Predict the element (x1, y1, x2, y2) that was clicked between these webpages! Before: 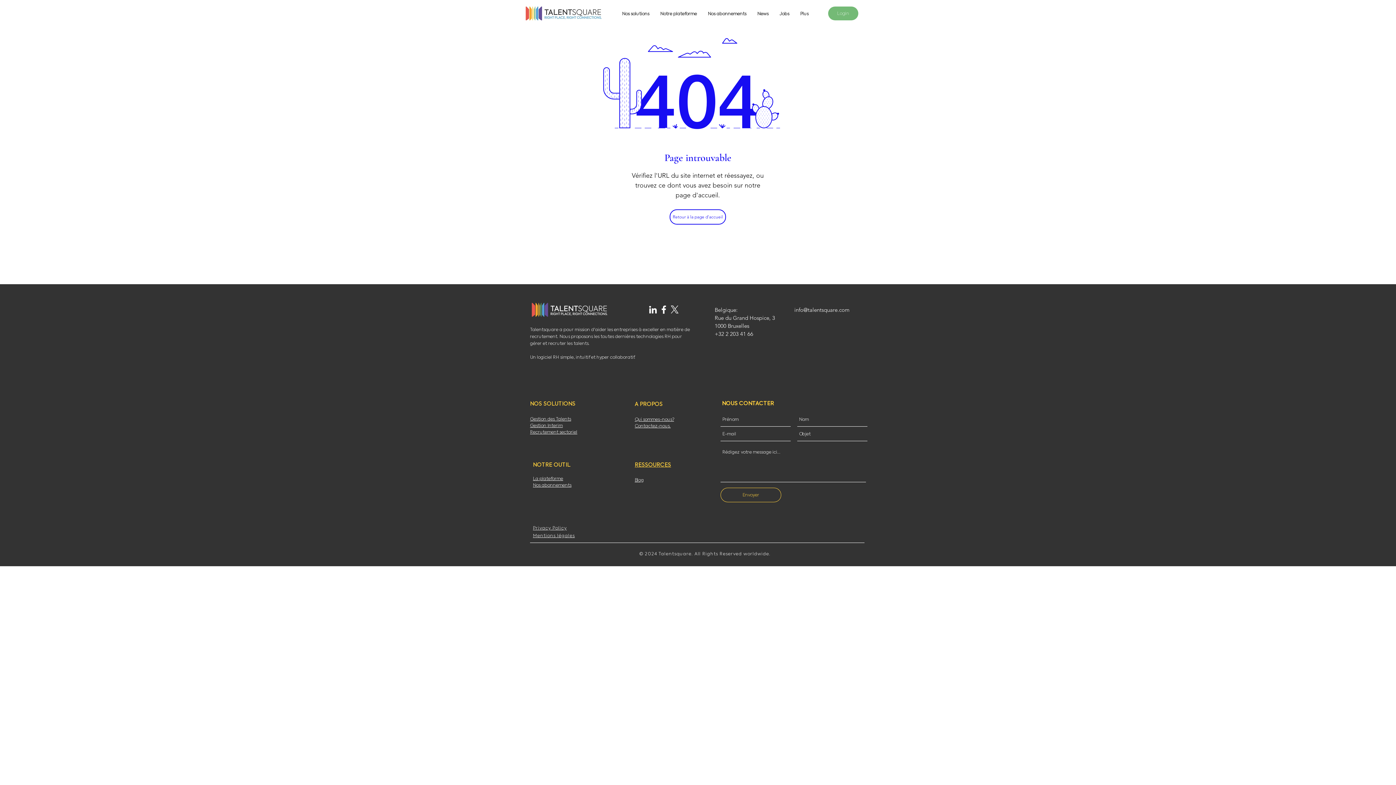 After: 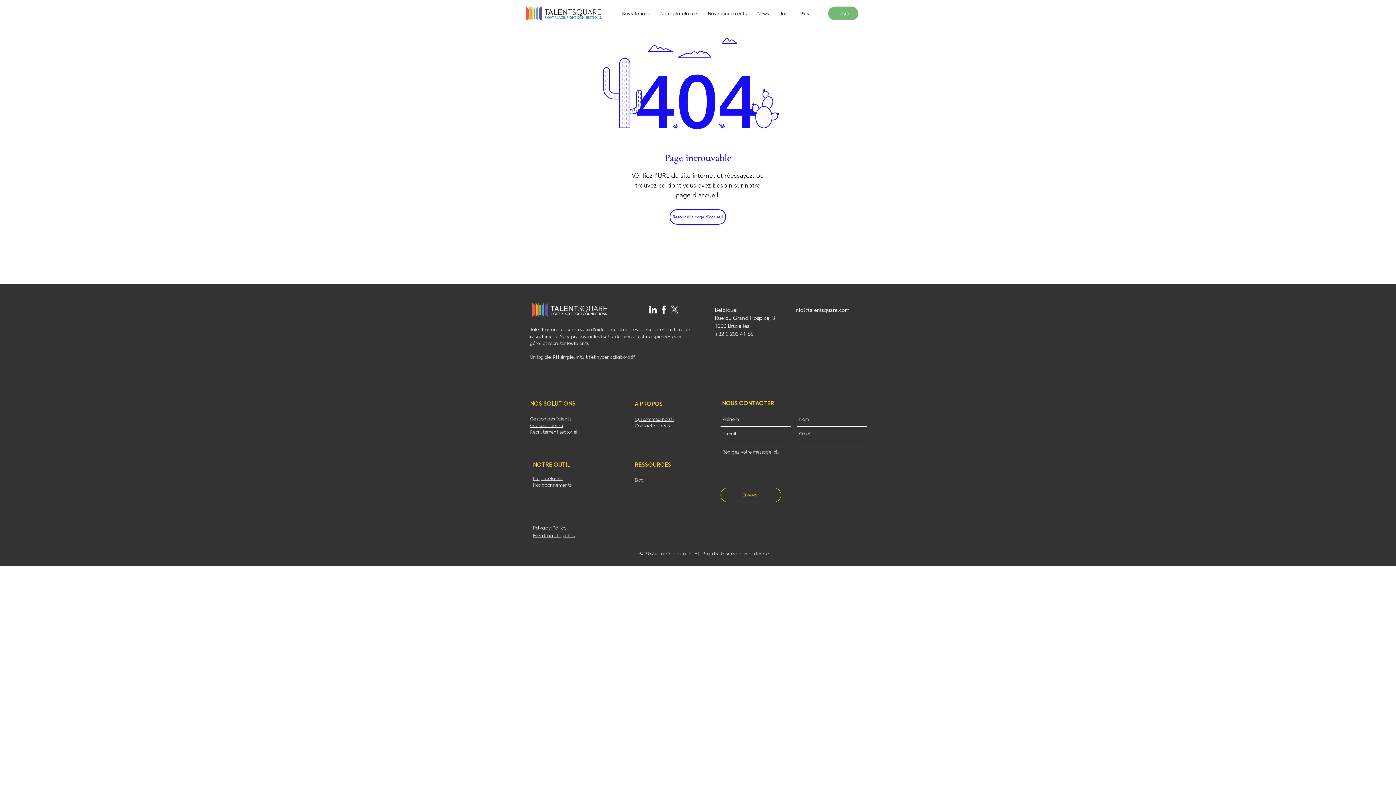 Action: bbox: (658, 304, 669, 315) label: Blanc Facebook Icône